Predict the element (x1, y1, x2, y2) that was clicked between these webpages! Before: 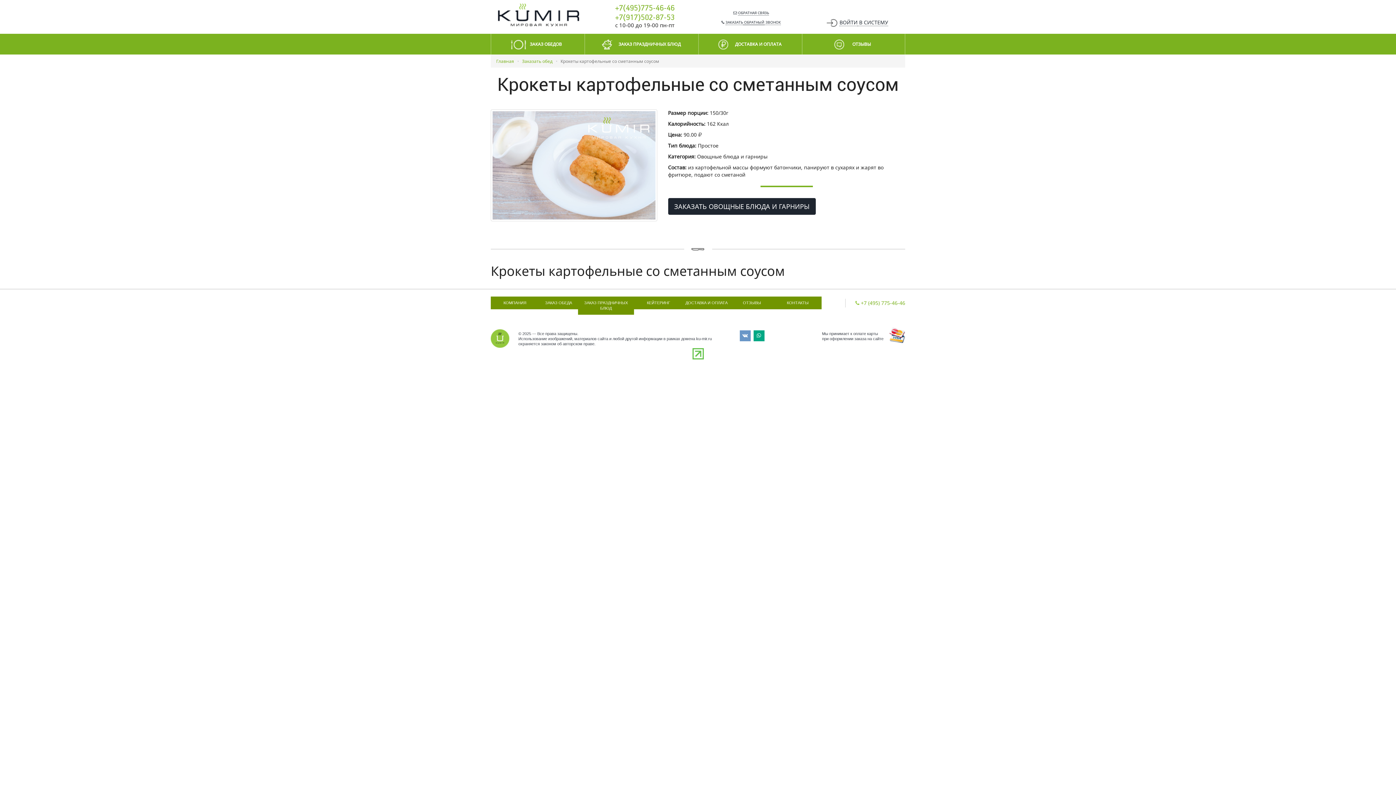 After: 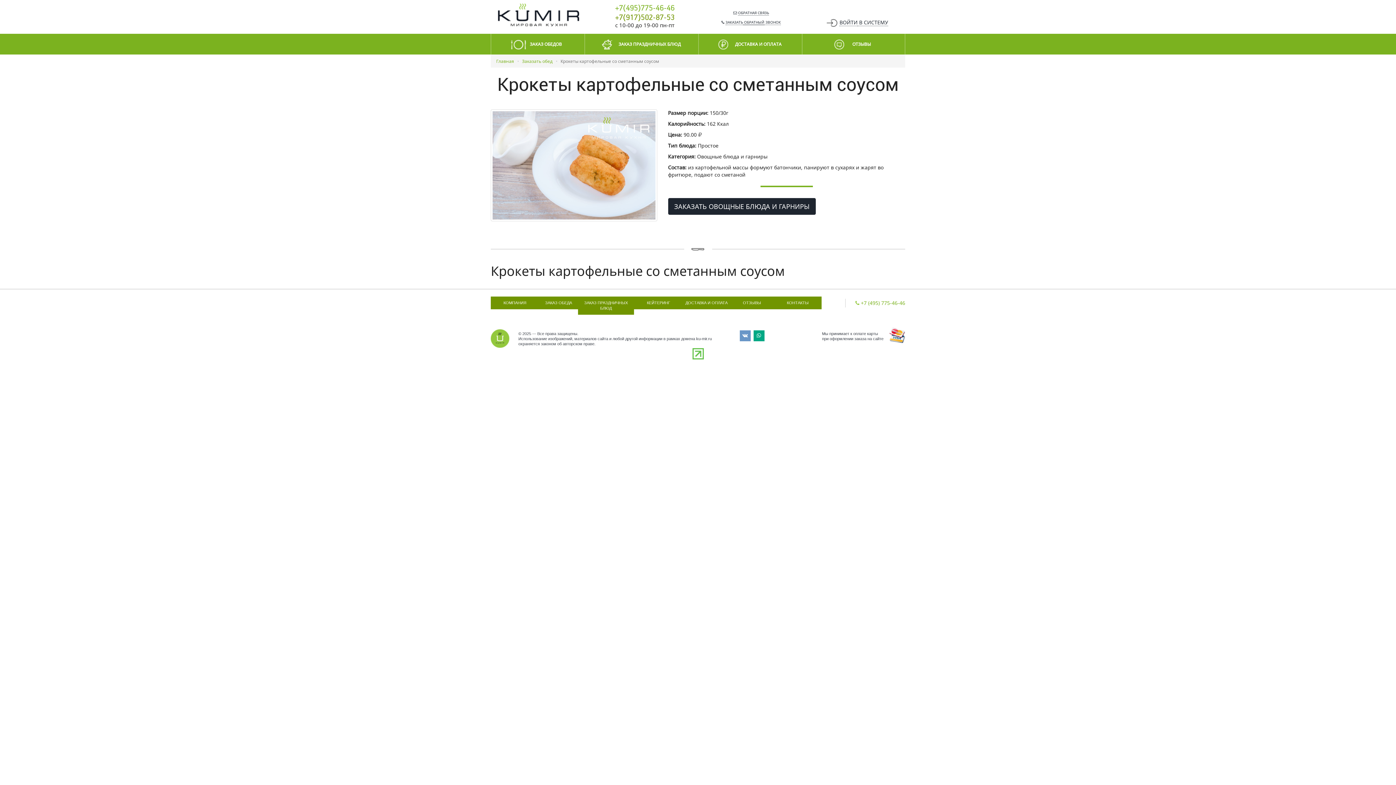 Action: bbox: (615, 13, 674, 22) label: +7(917)502-87-53